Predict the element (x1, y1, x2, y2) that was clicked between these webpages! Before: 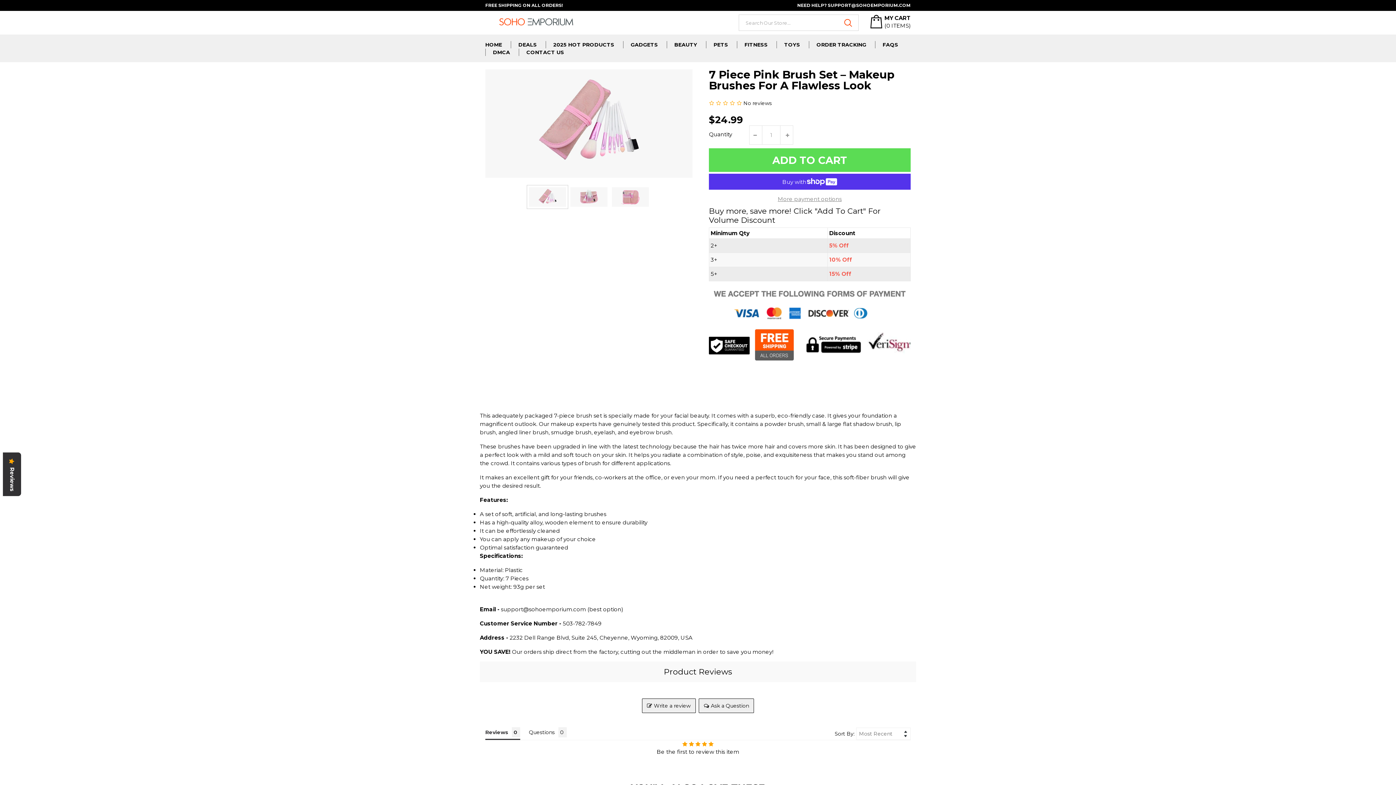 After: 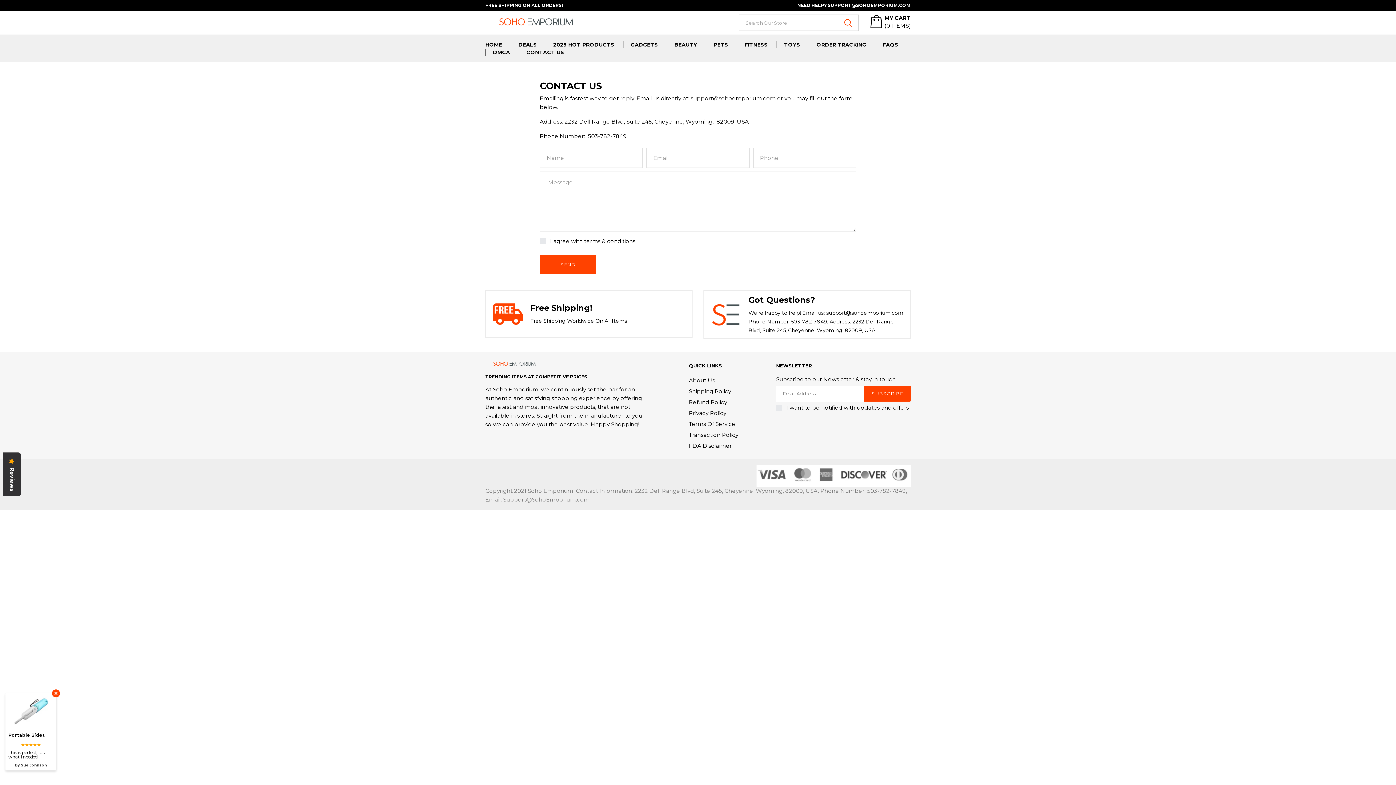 Action: bbox: (797, 2, 910, 8) label: NEED HELP? SUPPORT@SOHOEMPORIUM.COM